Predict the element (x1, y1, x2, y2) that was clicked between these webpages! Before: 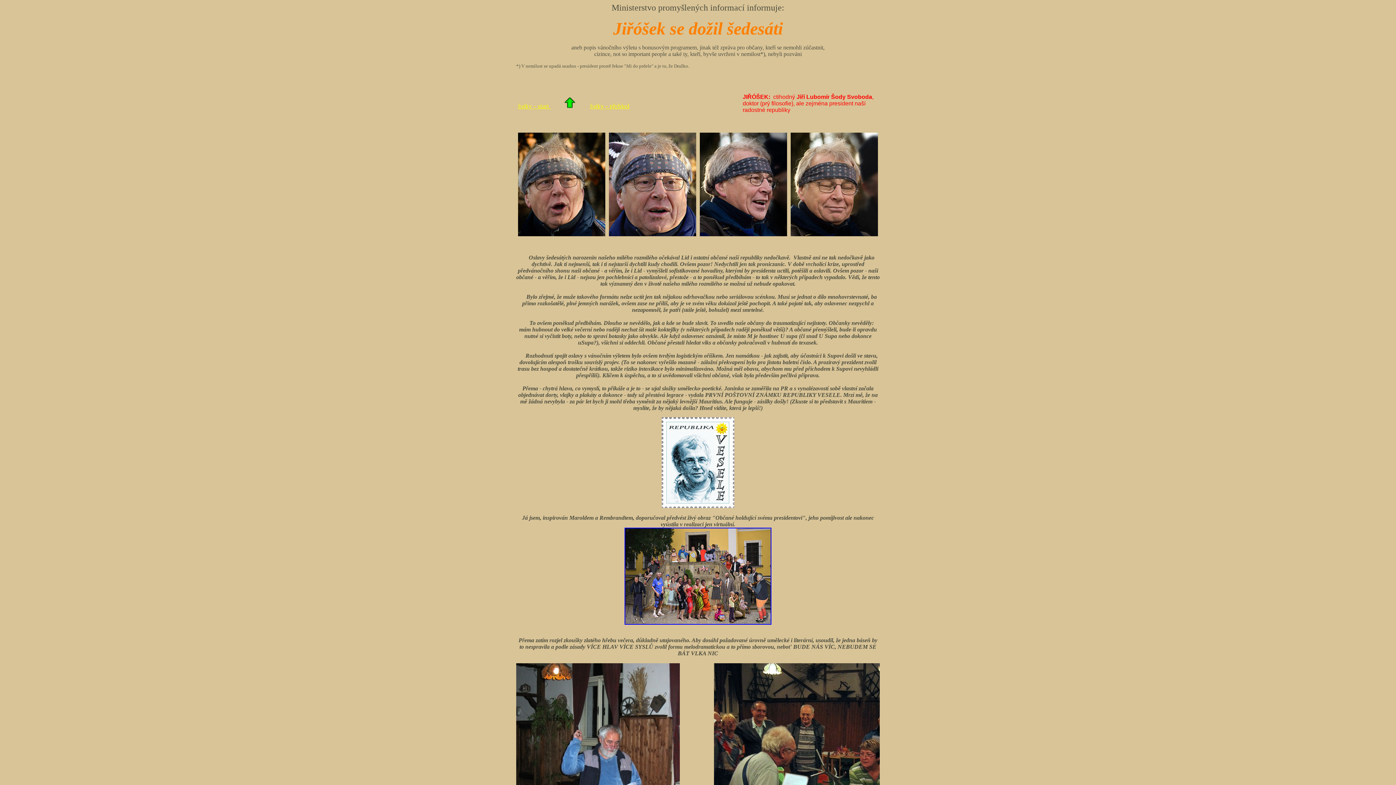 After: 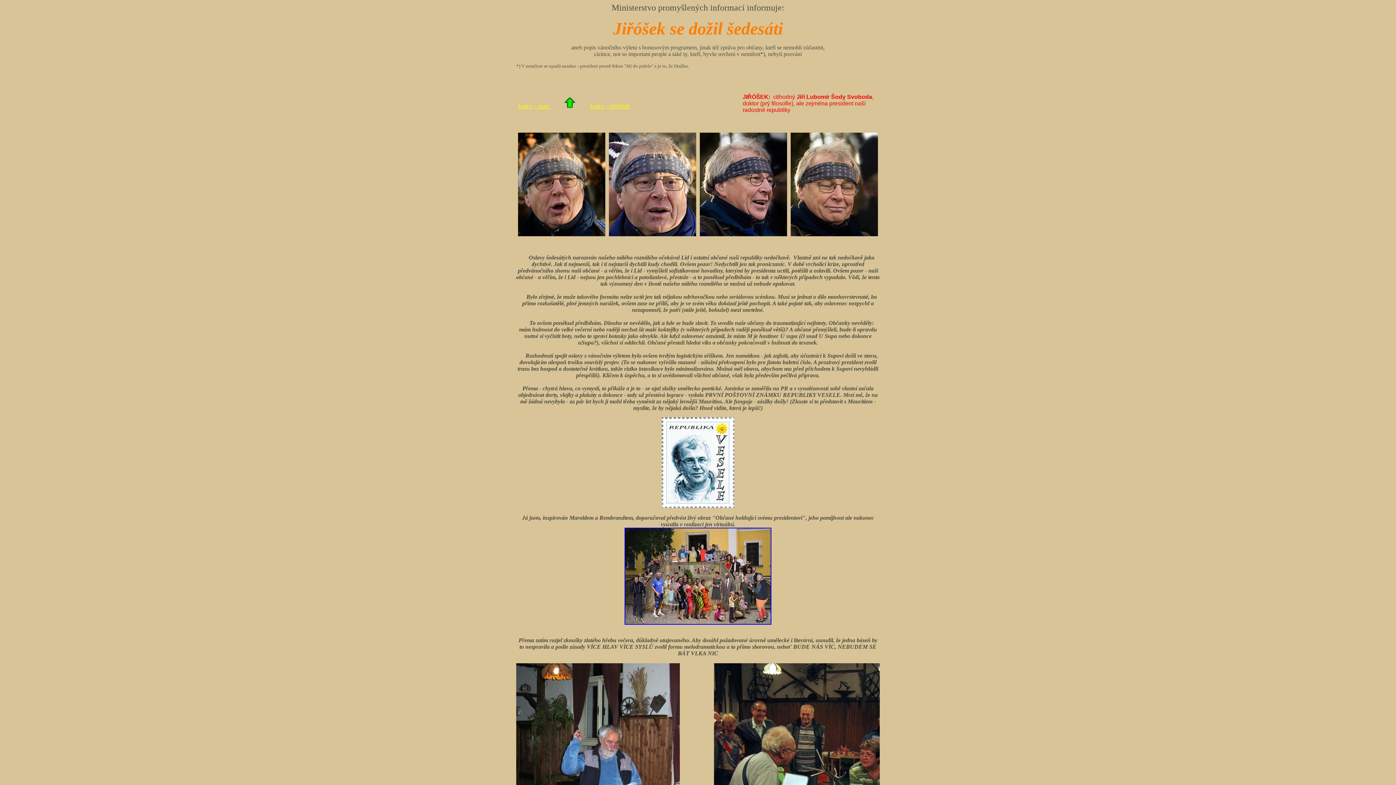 Action: bbox: (624, 620, 771, 626)